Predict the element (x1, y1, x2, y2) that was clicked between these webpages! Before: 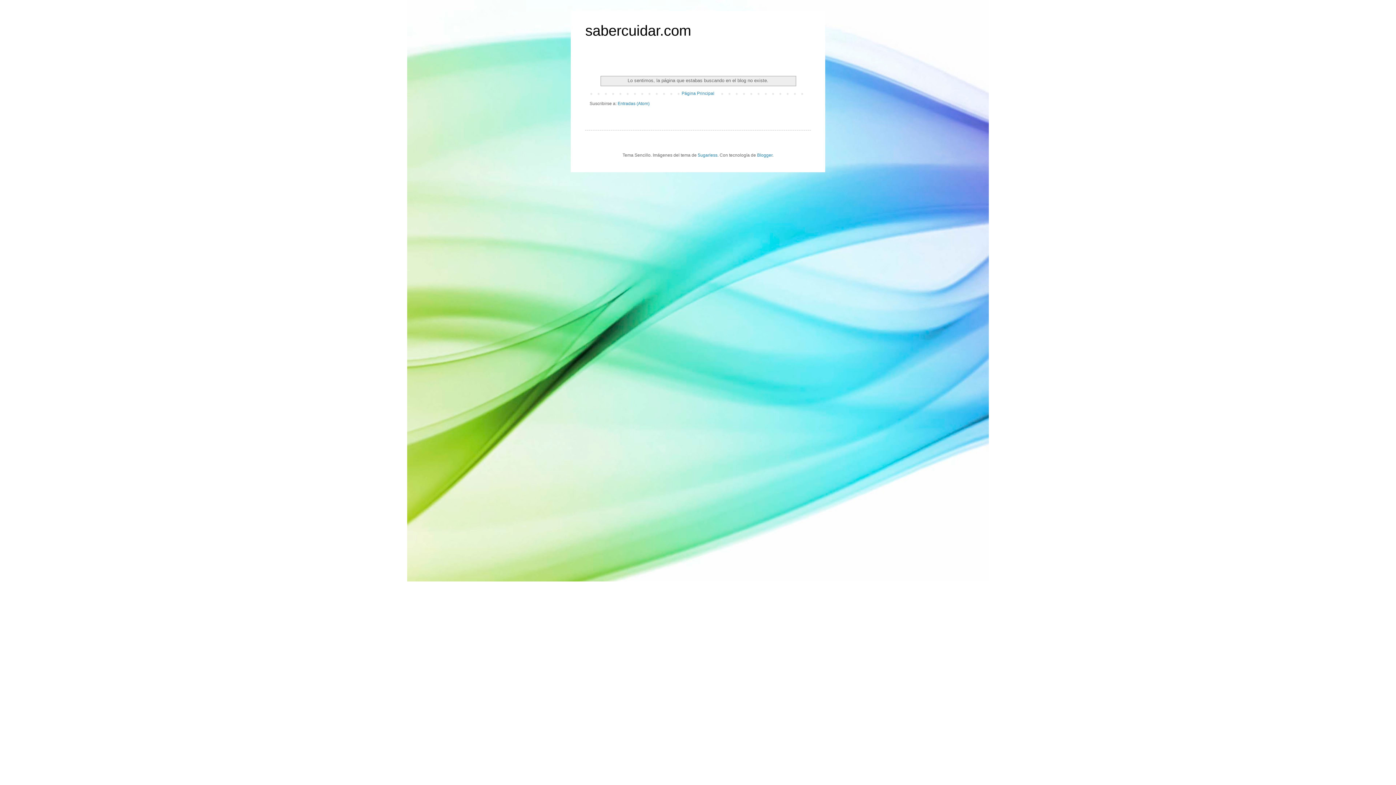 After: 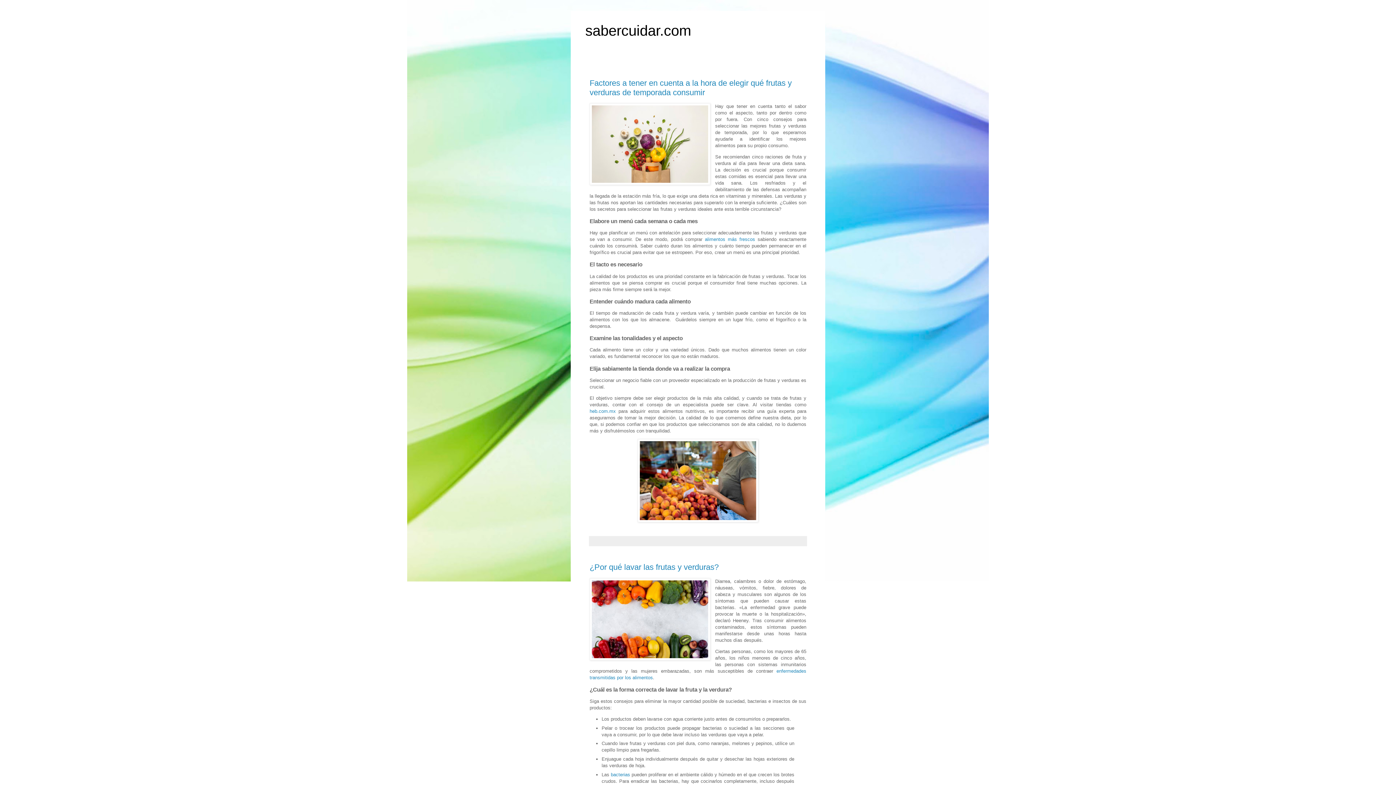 Action: bbox: (680, 89, 716, 97) label: Página Principal